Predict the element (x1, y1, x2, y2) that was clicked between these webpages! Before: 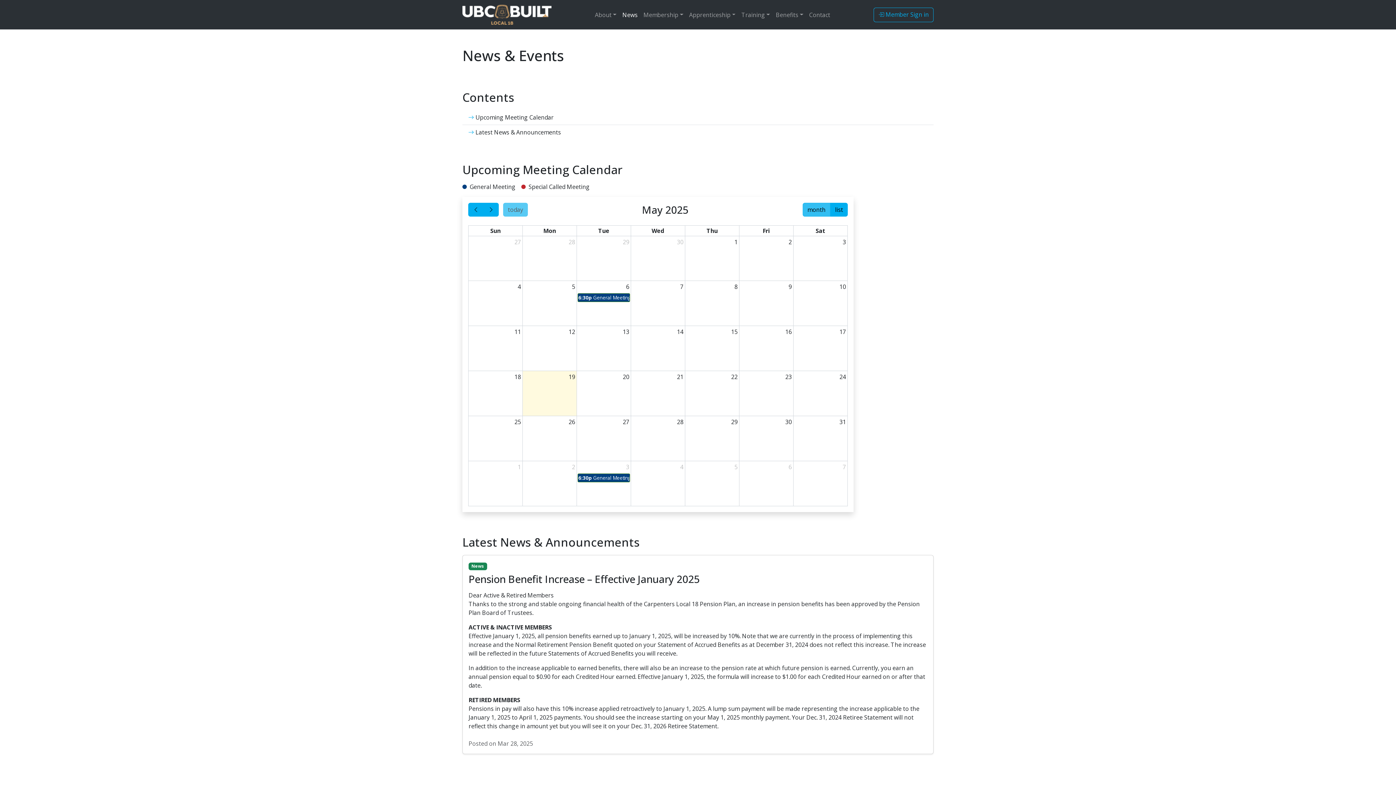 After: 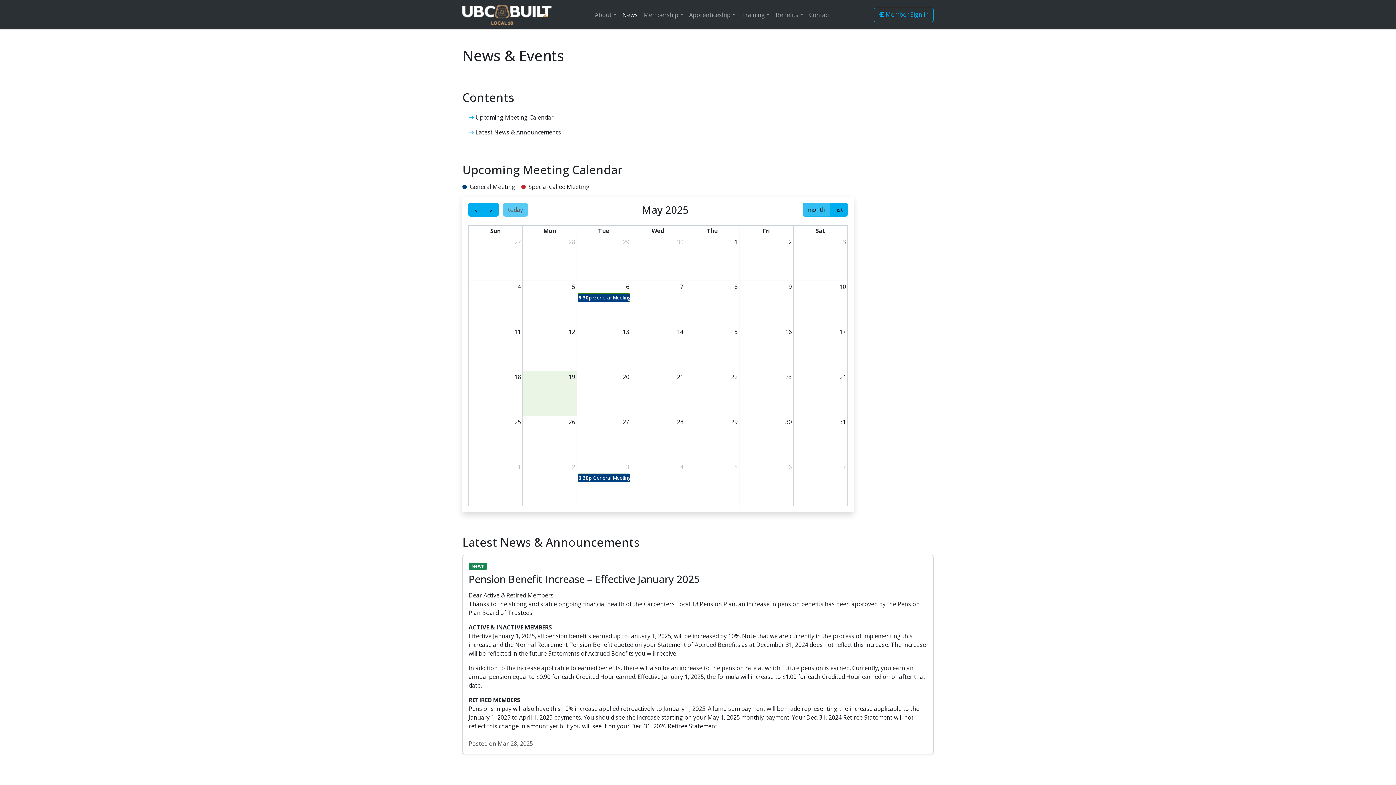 Action: bbox: (567, 371, 576, 382) label: May 19, 2025